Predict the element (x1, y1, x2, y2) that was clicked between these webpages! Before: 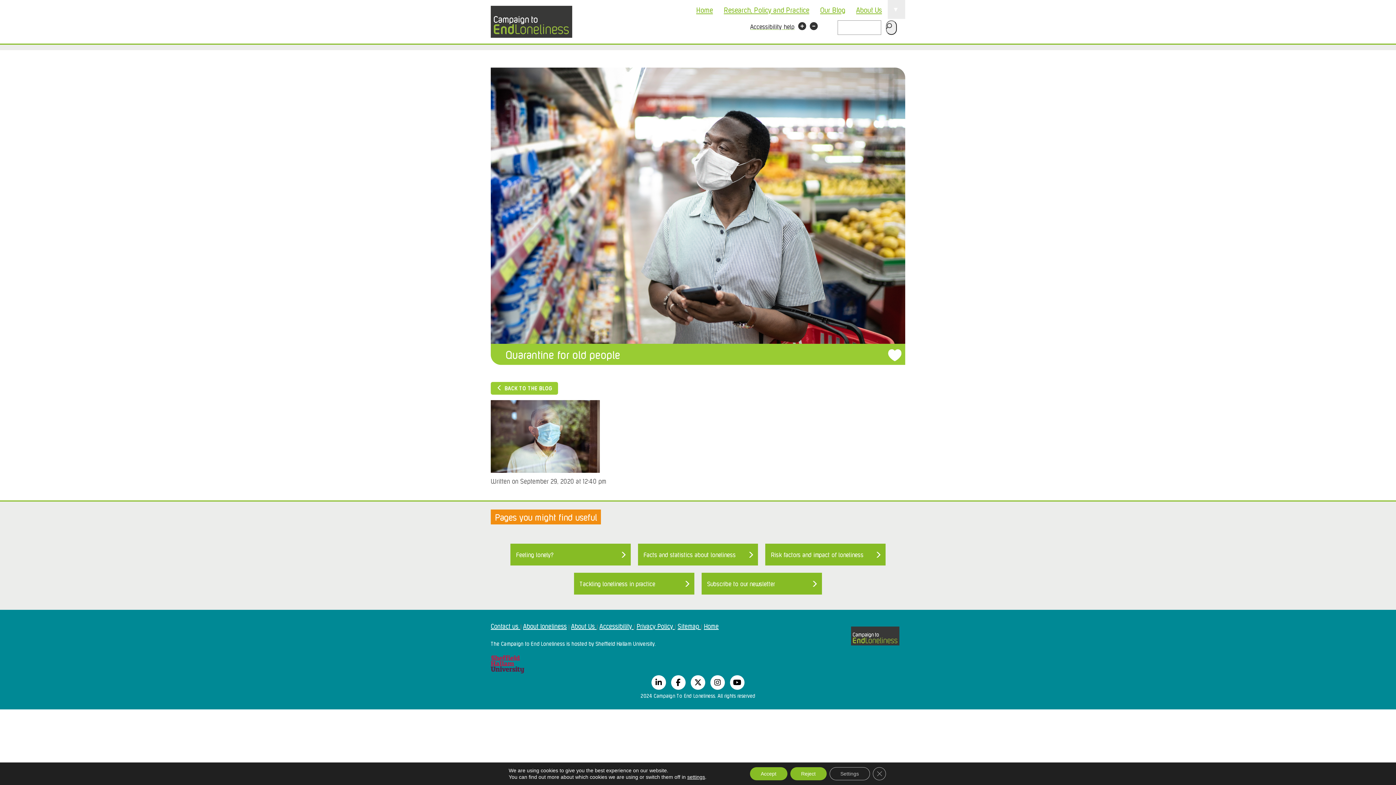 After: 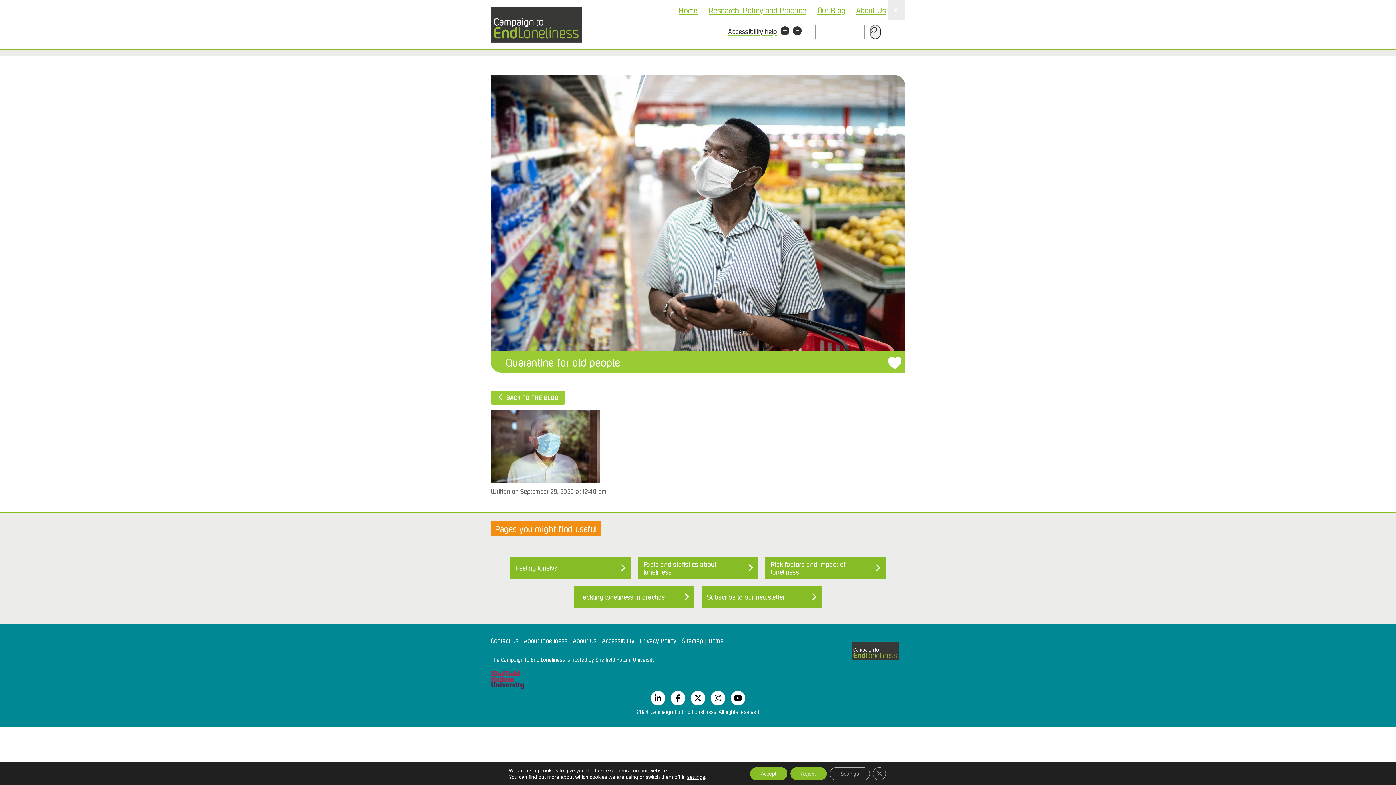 Action: bbox: (796, 24, 808, 29)